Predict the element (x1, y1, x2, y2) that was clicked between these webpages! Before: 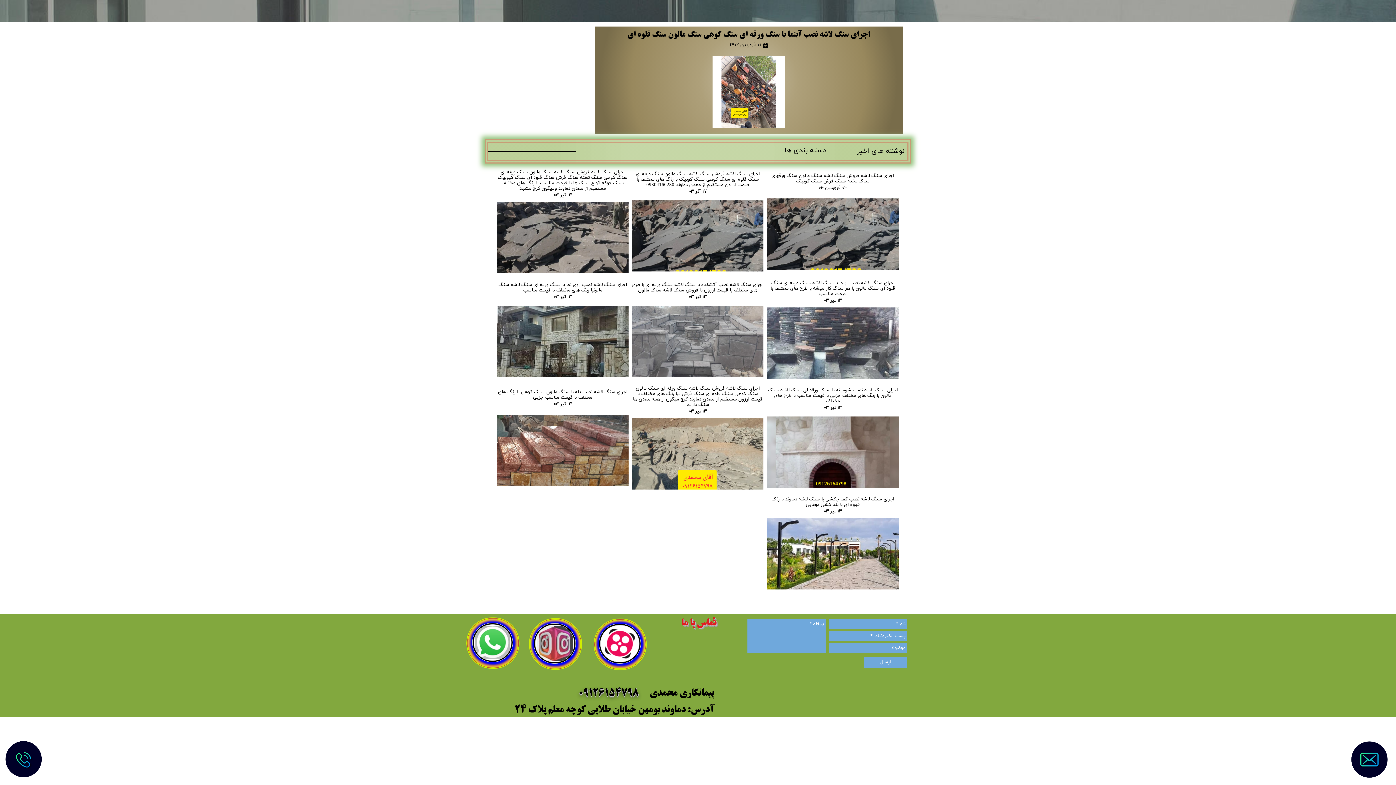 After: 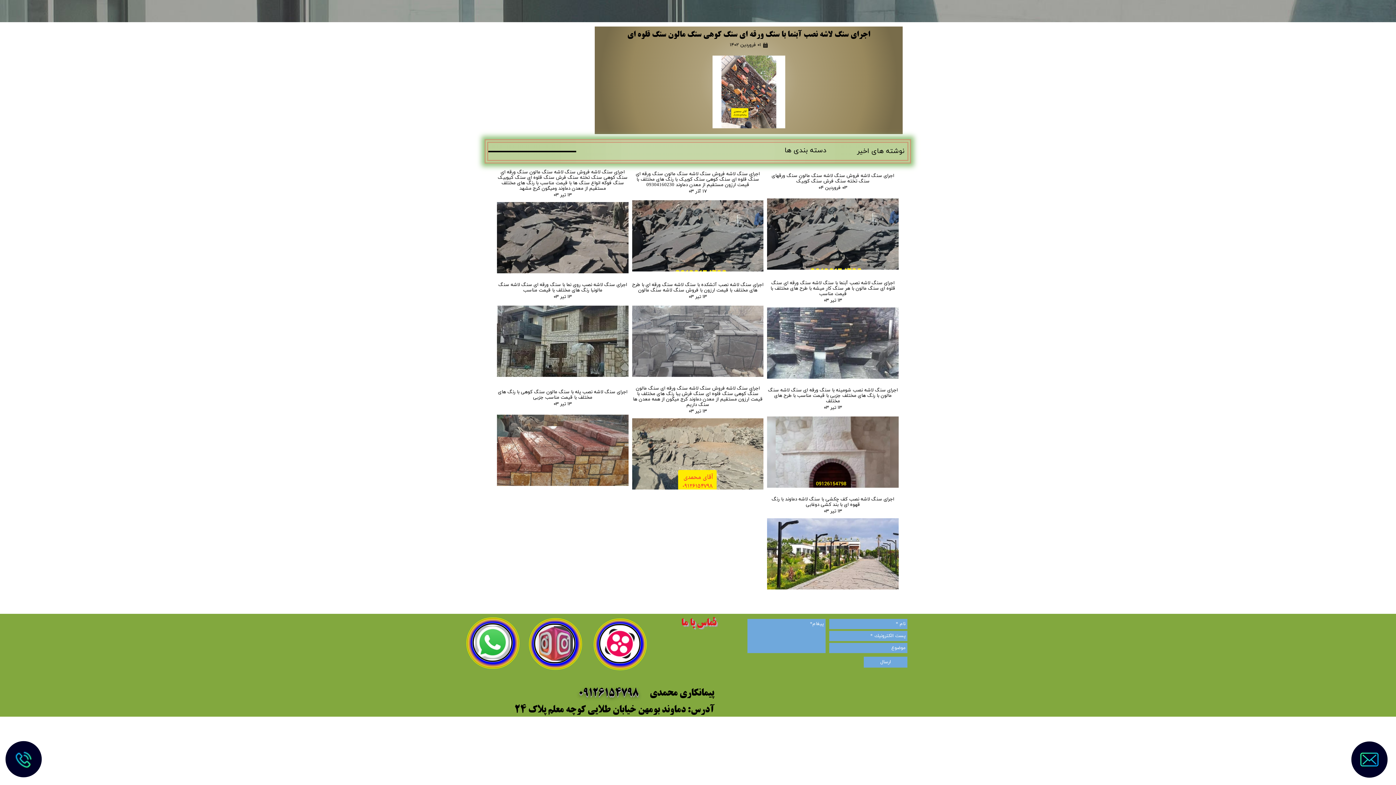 Action: bbox: (5, 741, 41, 777)